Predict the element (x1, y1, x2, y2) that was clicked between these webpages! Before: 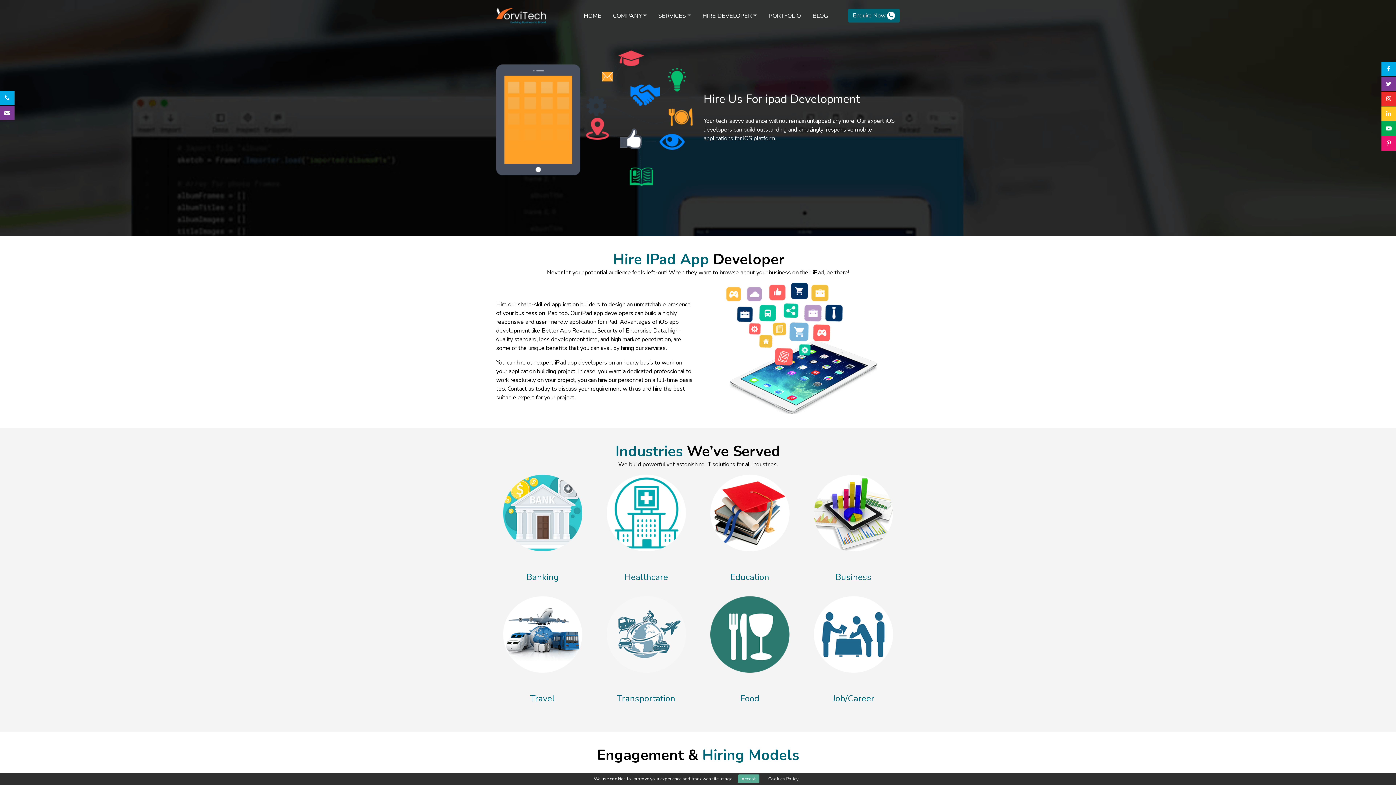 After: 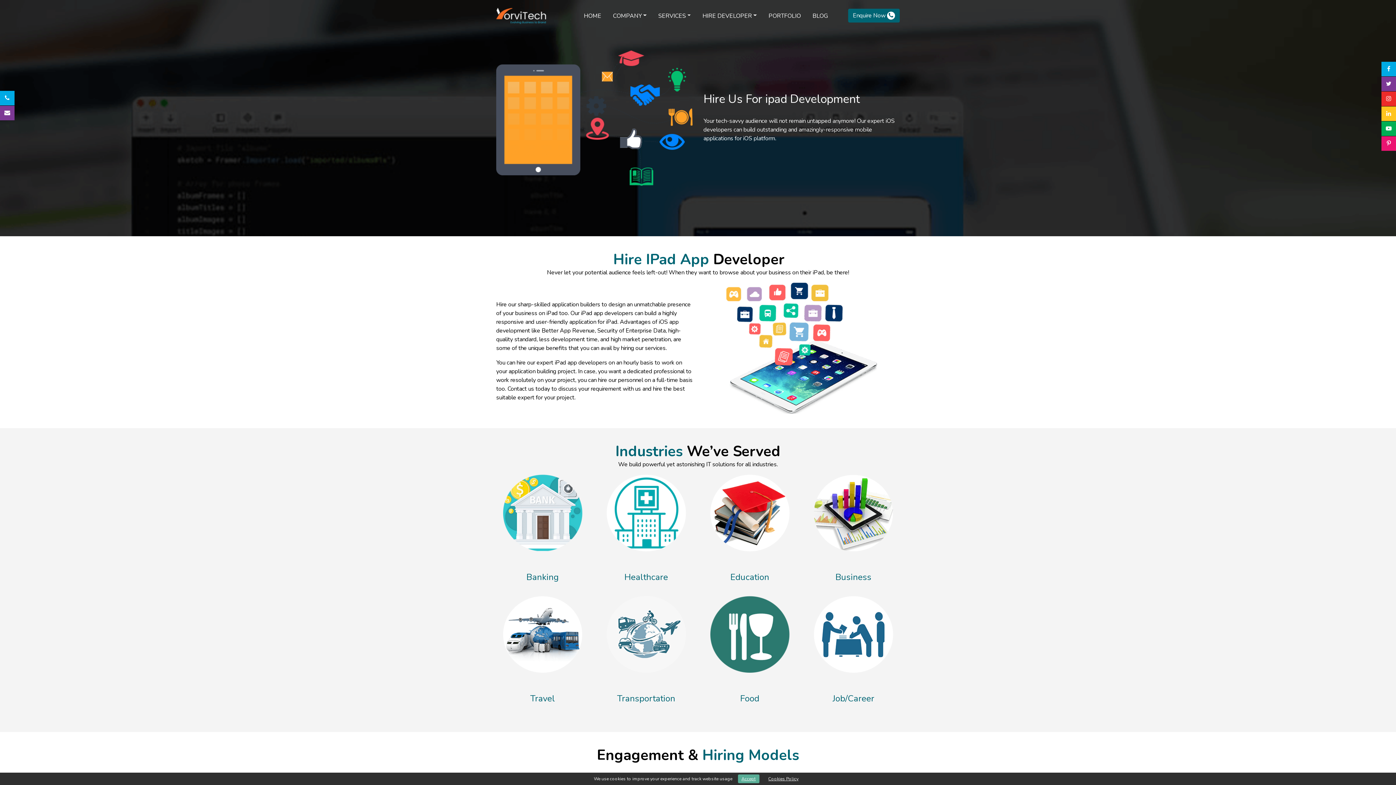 Action: label: Travel bbox: (496, 686, 589, 704)